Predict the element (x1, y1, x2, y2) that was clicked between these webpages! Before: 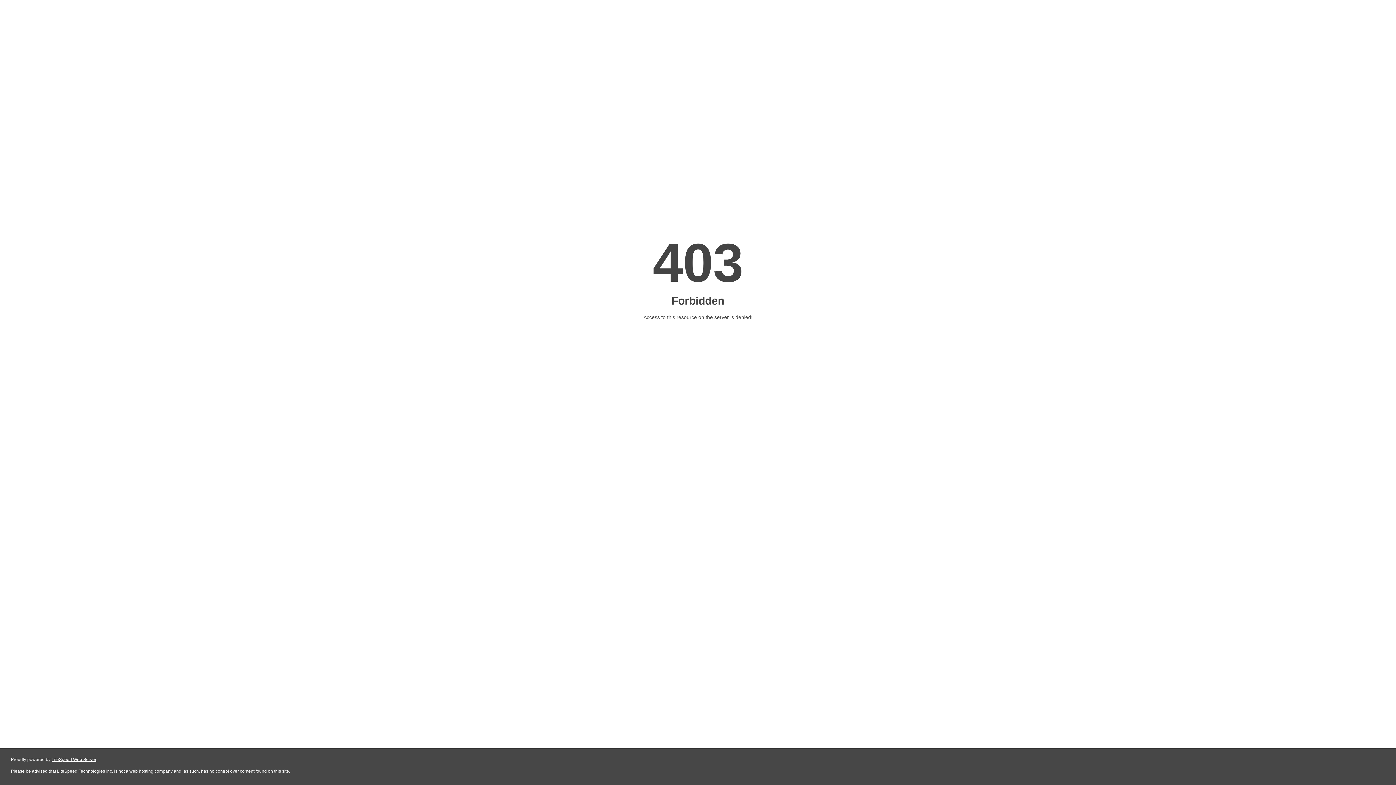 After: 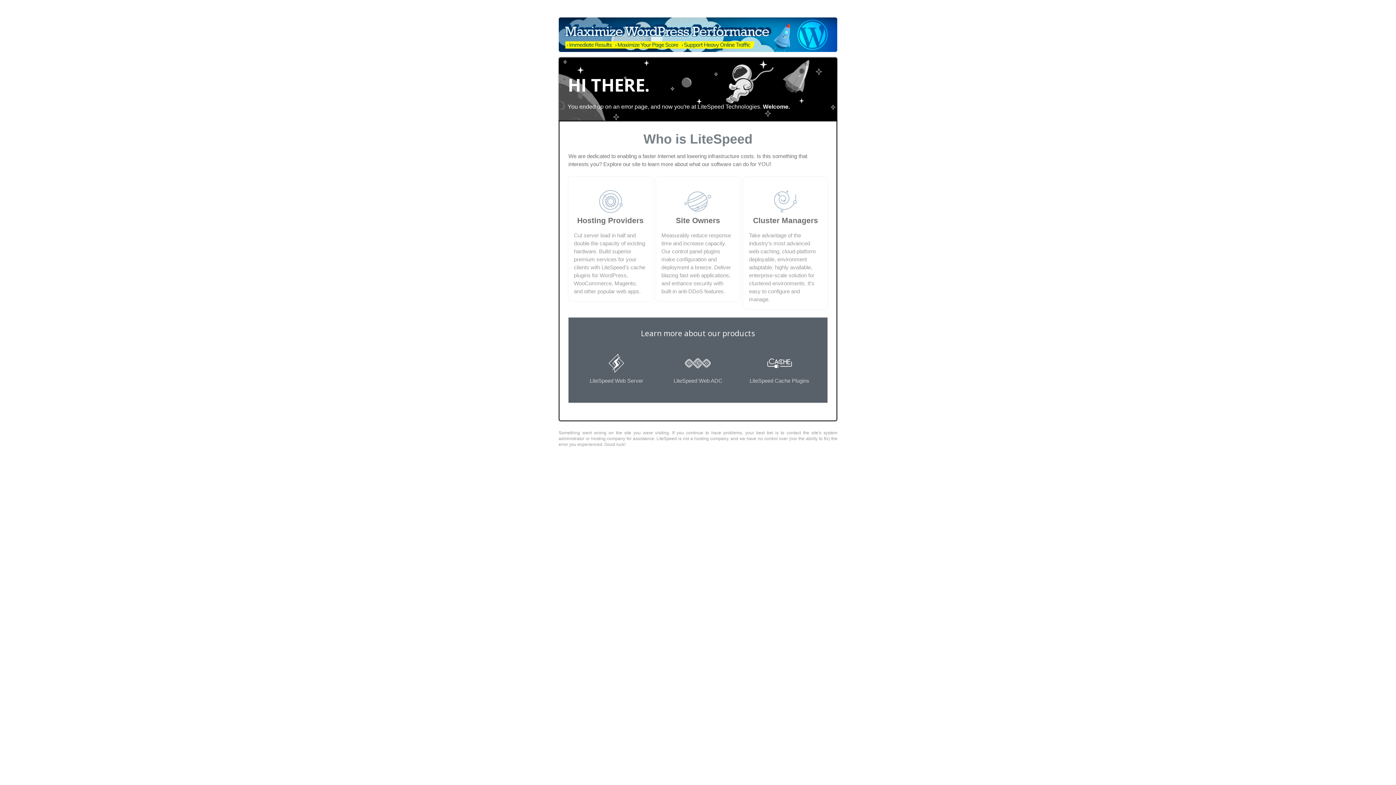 Action: label: LiteSpeed Web Server bbox: (51, 757, 96, 762)